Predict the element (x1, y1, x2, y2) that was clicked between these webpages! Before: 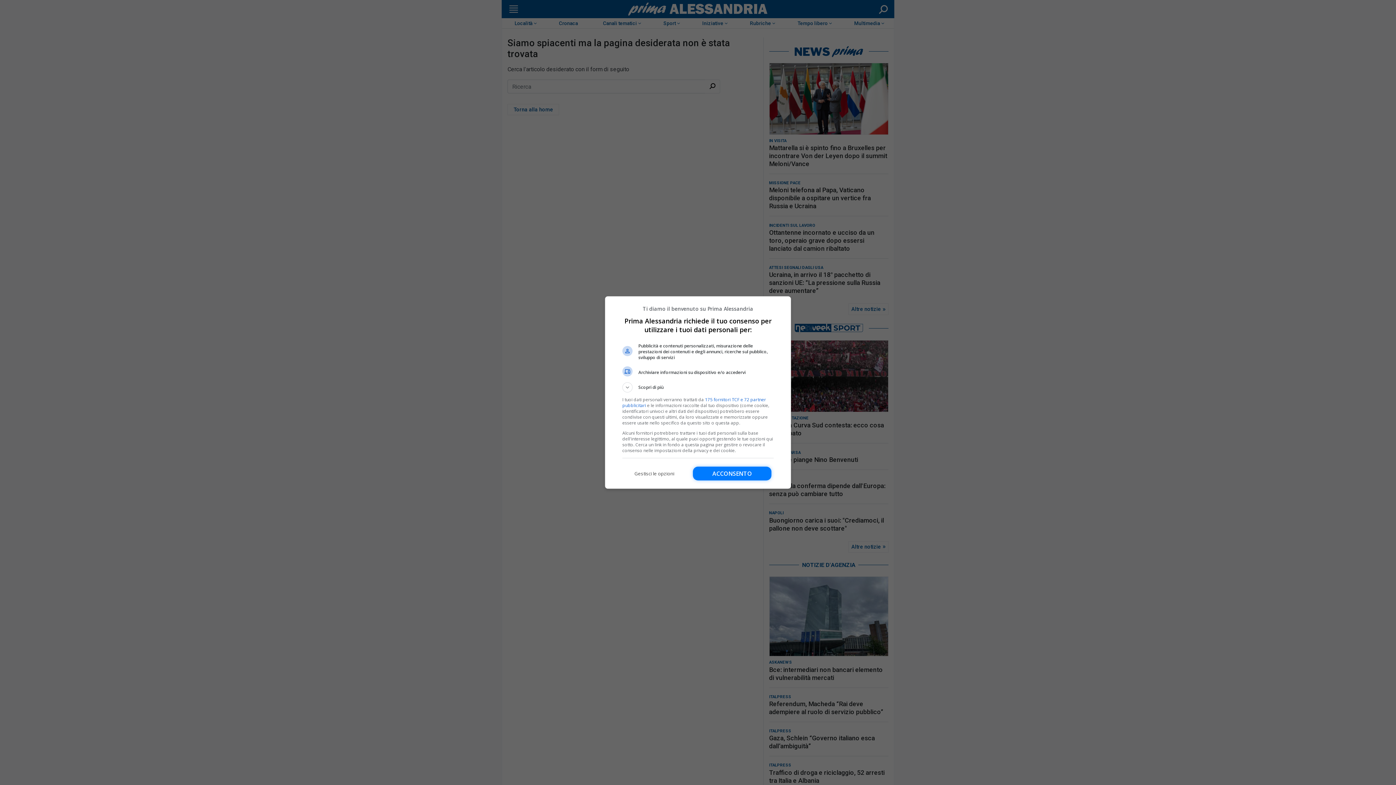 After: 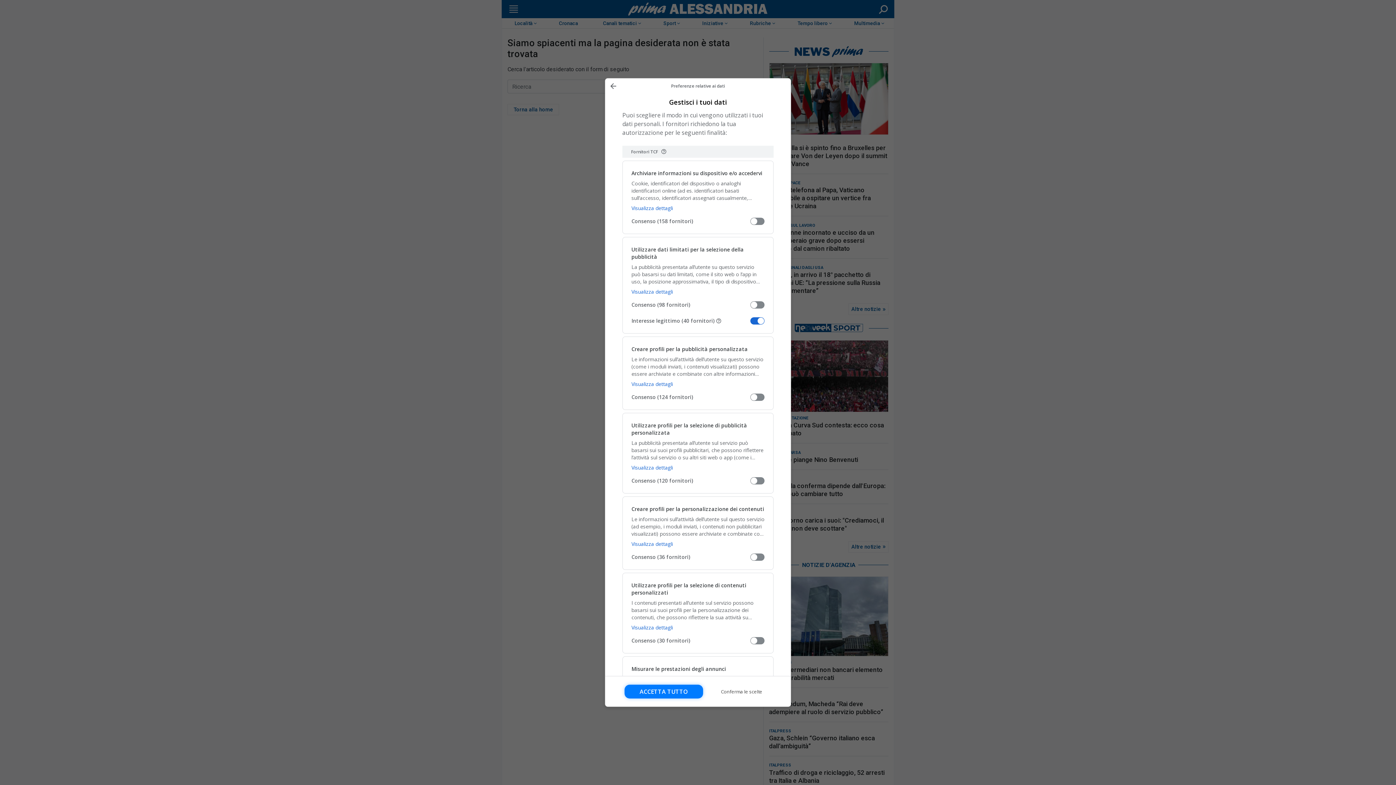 Action: bbox: (622, 466, 686, 480) label: Gestisci le opzioni